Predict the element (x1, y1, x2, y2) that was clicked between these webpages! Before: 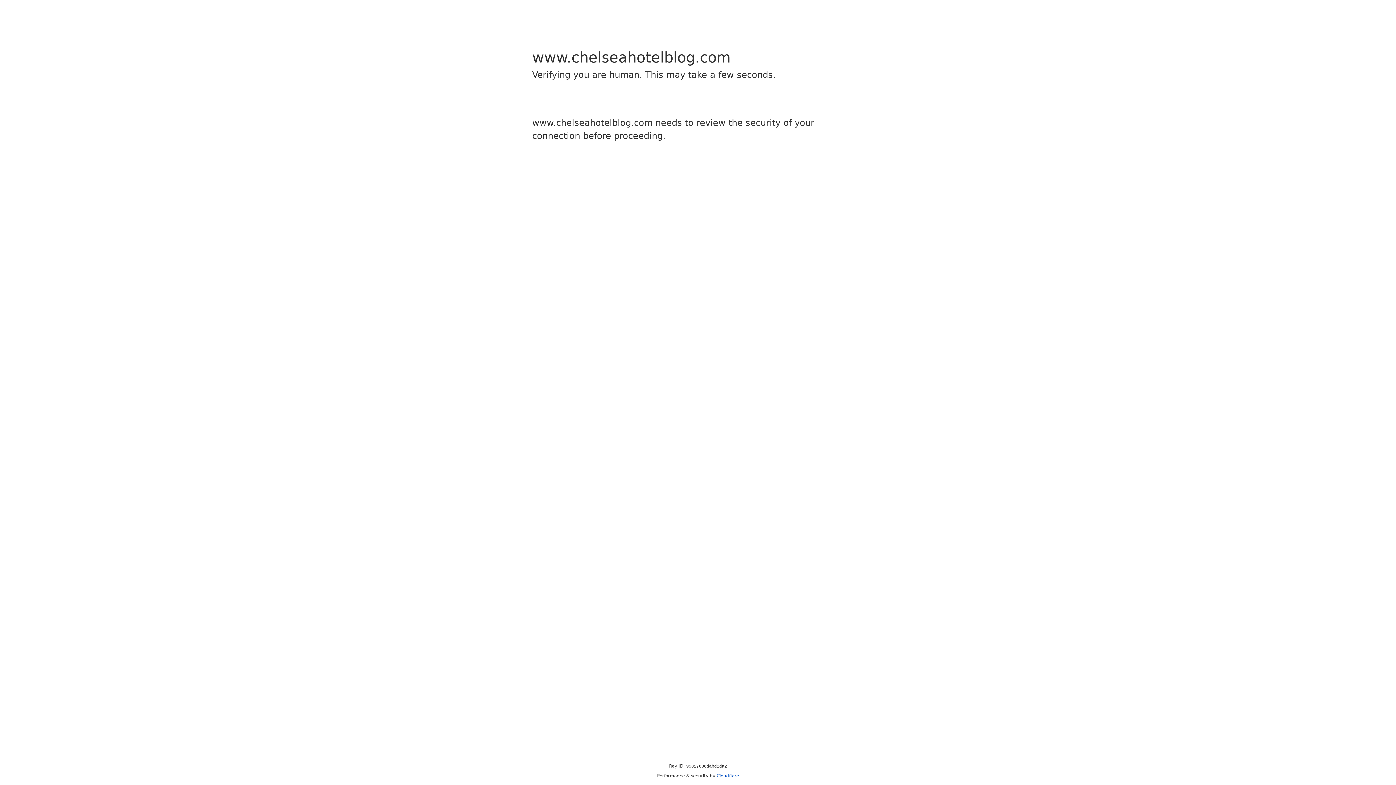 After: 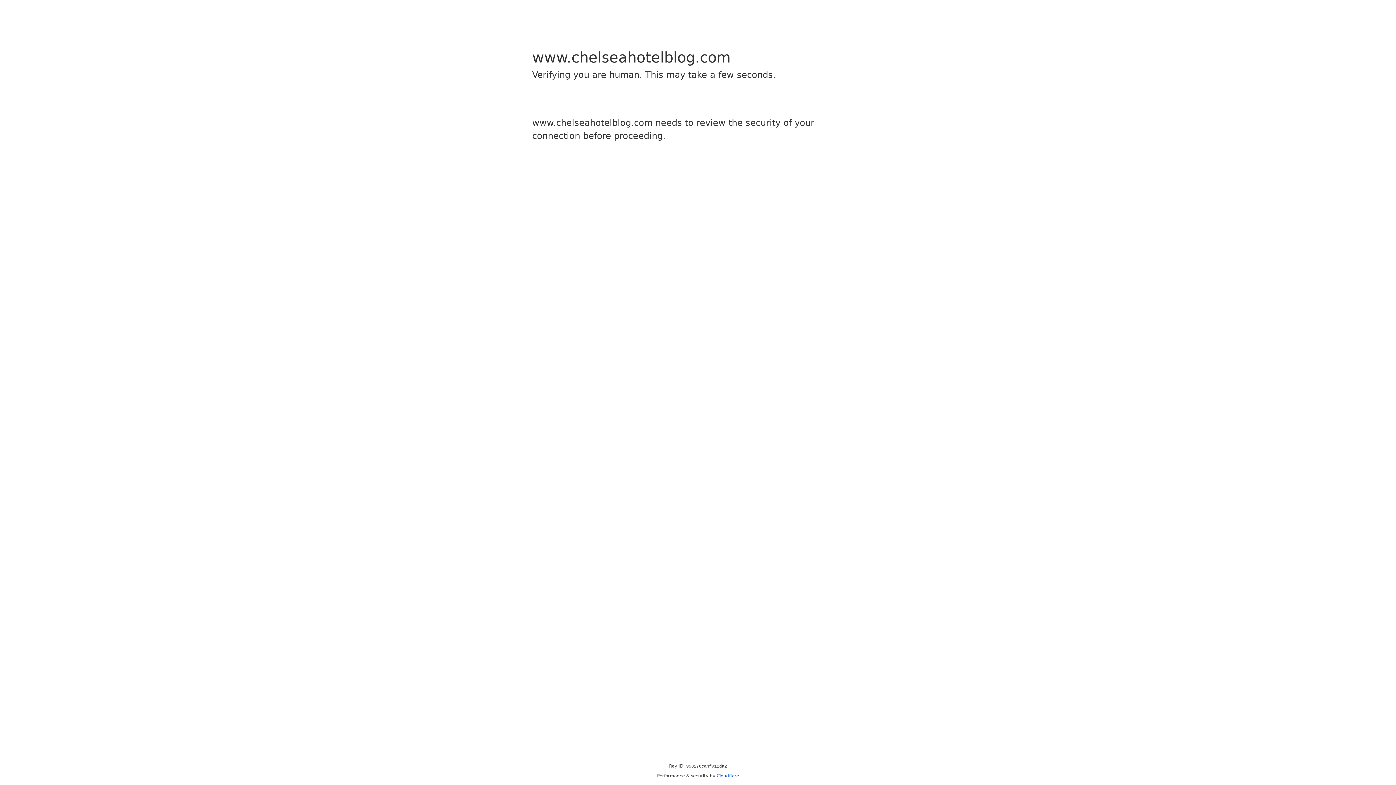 Action: bbox: (716, 773, 739, 778) label: Cloudflare